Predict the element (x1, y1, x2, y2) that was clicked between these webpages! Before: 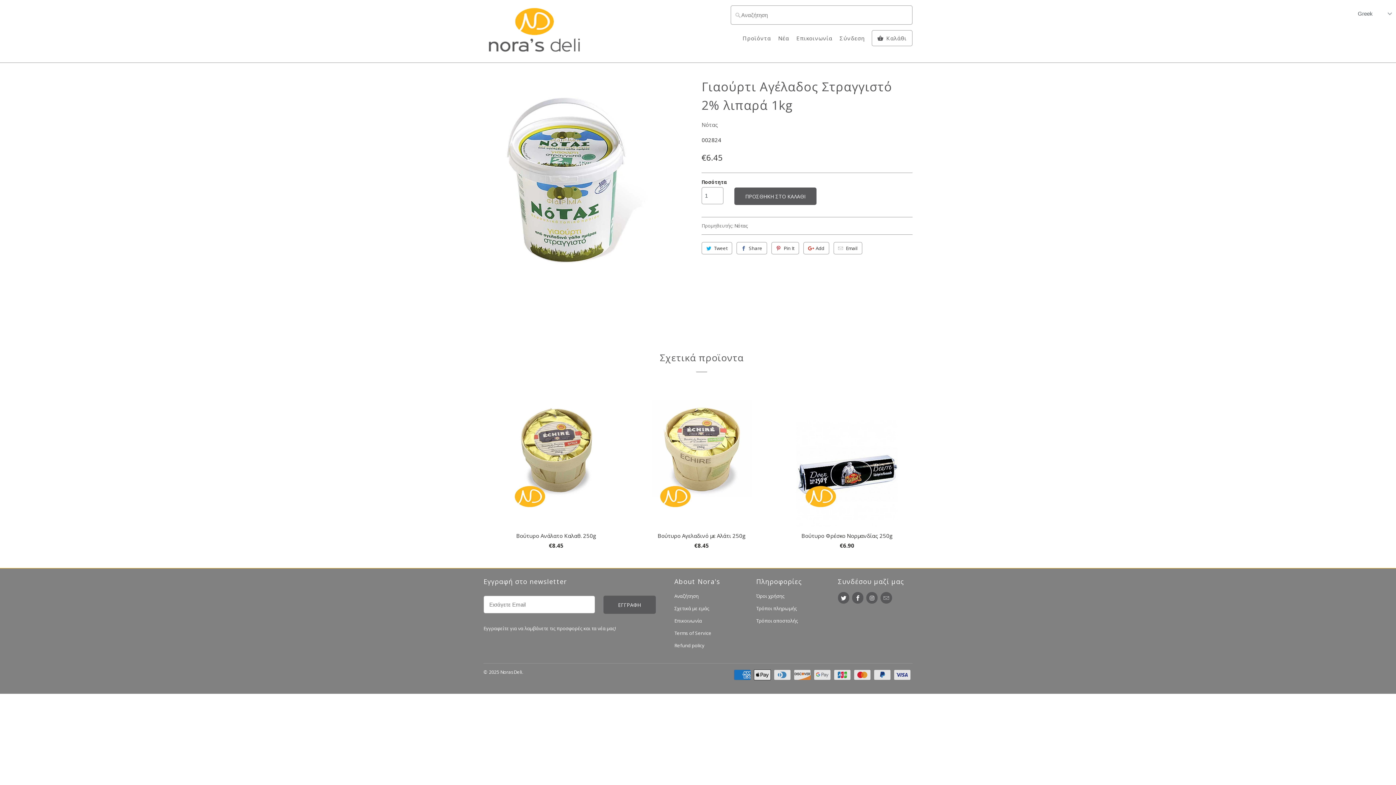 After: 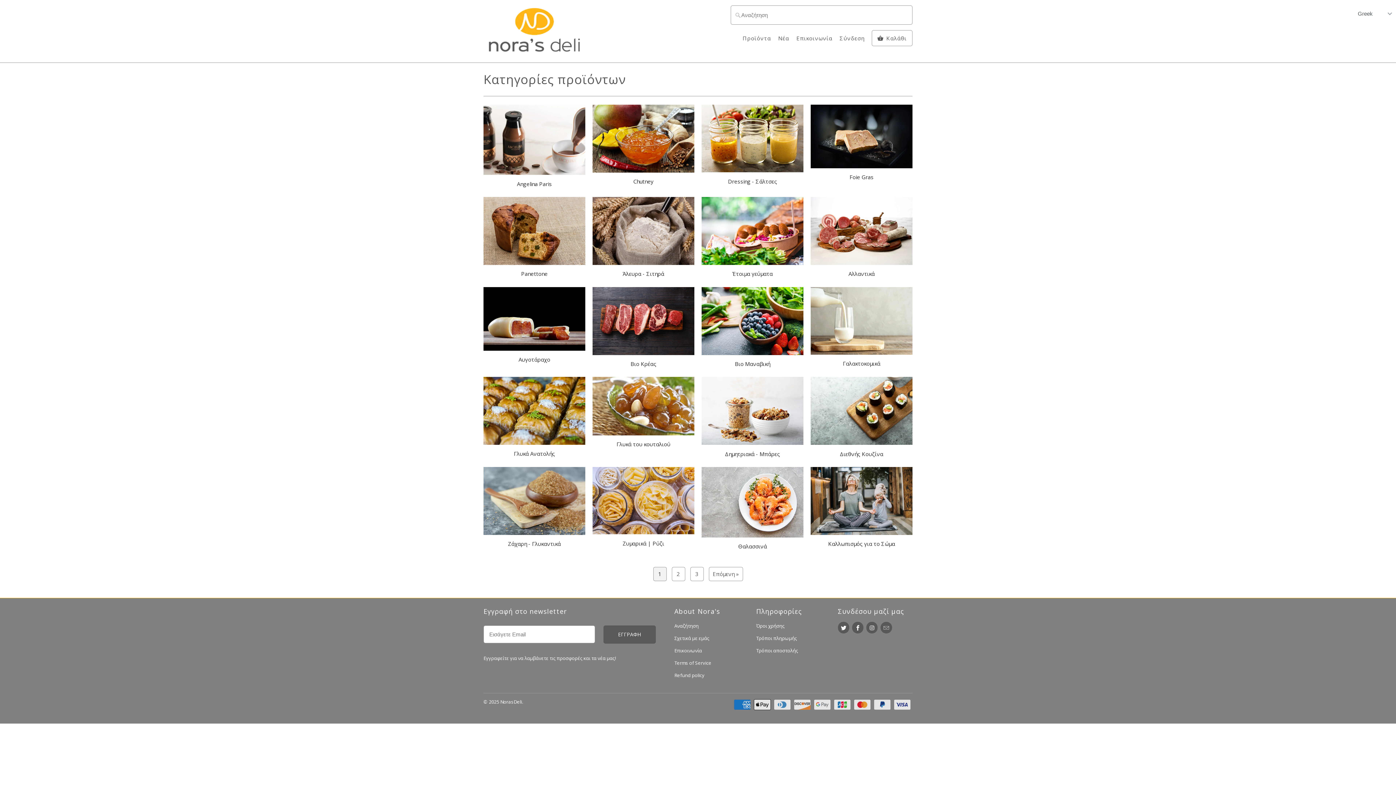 Action: label: Προϊόντα bbox: (742, 34, 771, 45)